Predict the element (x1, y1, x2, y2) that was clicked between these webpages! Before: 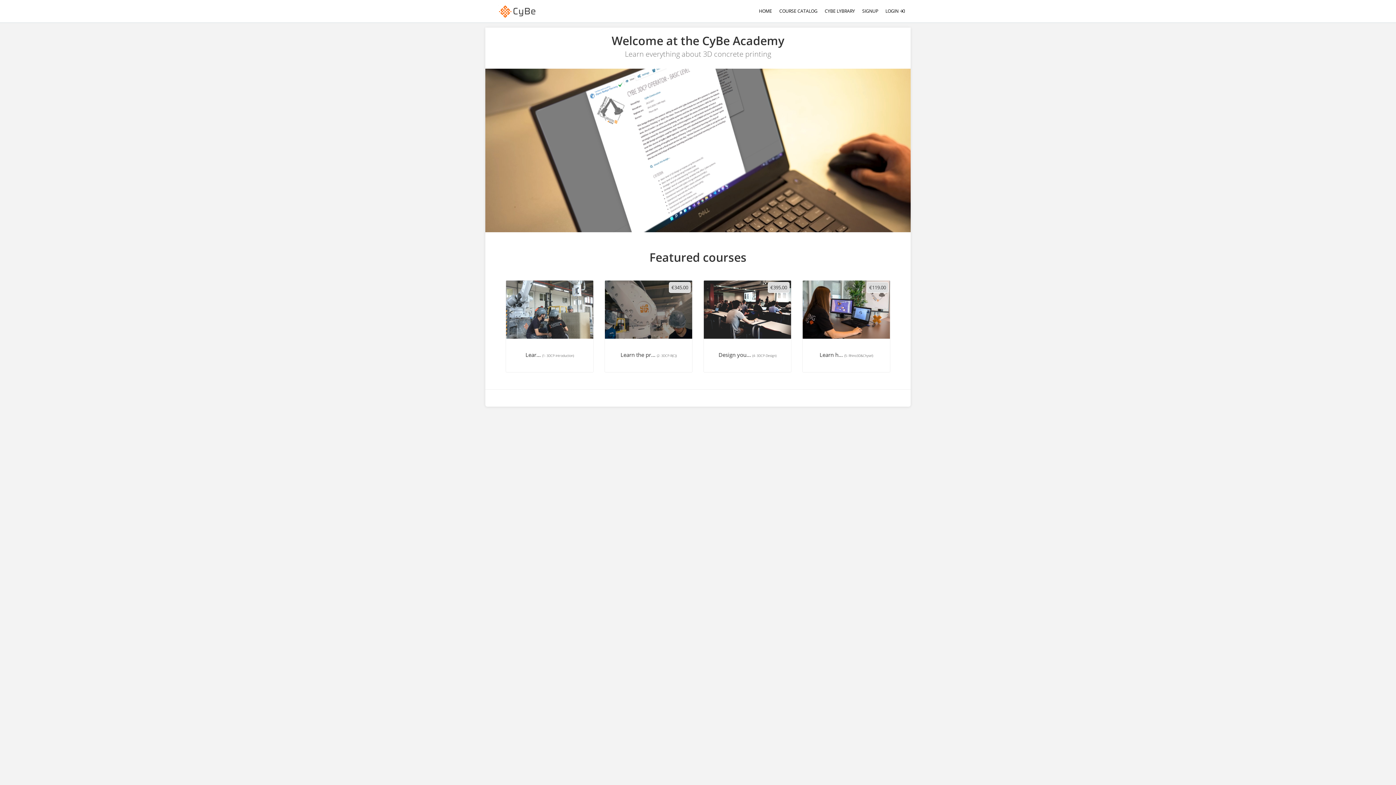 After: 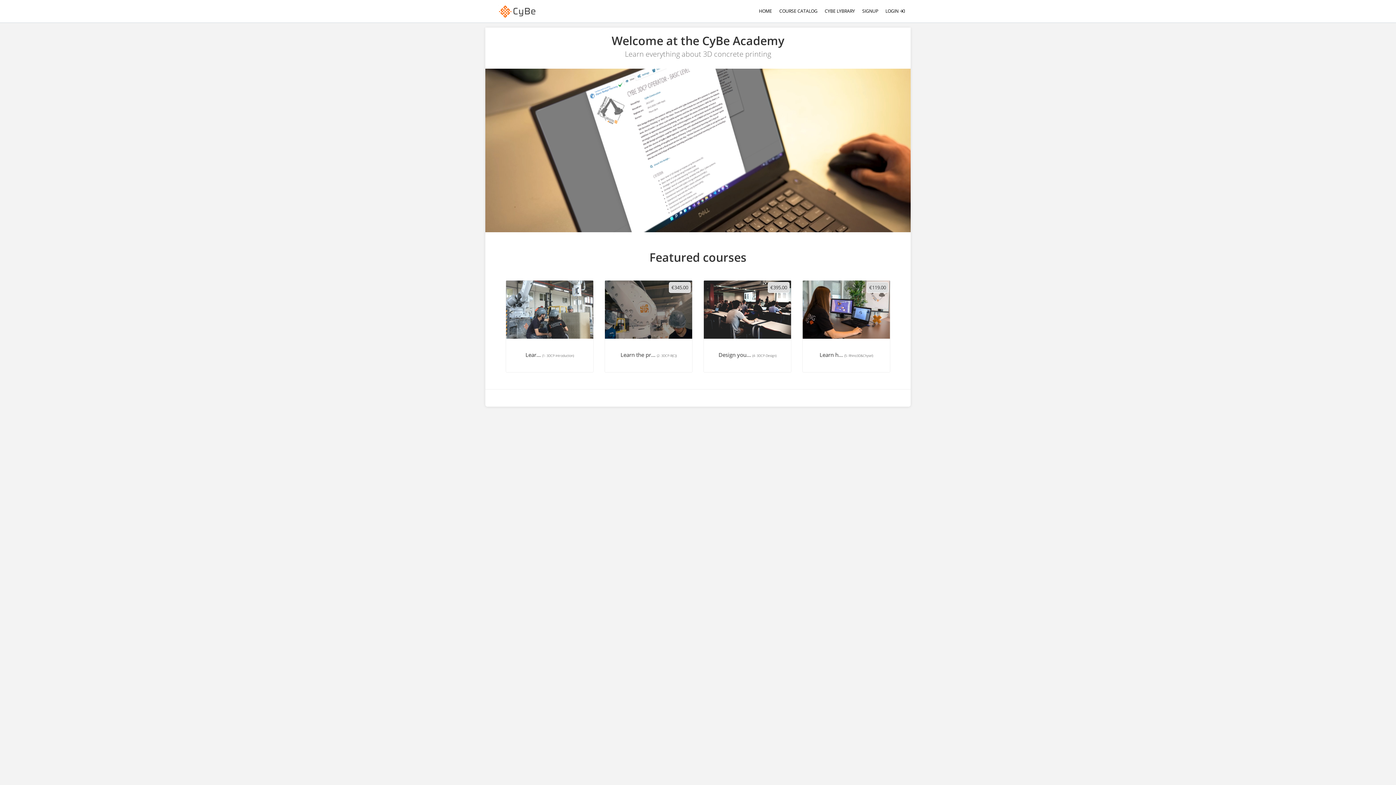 Action: bbox: (478, 2, 558, 20)